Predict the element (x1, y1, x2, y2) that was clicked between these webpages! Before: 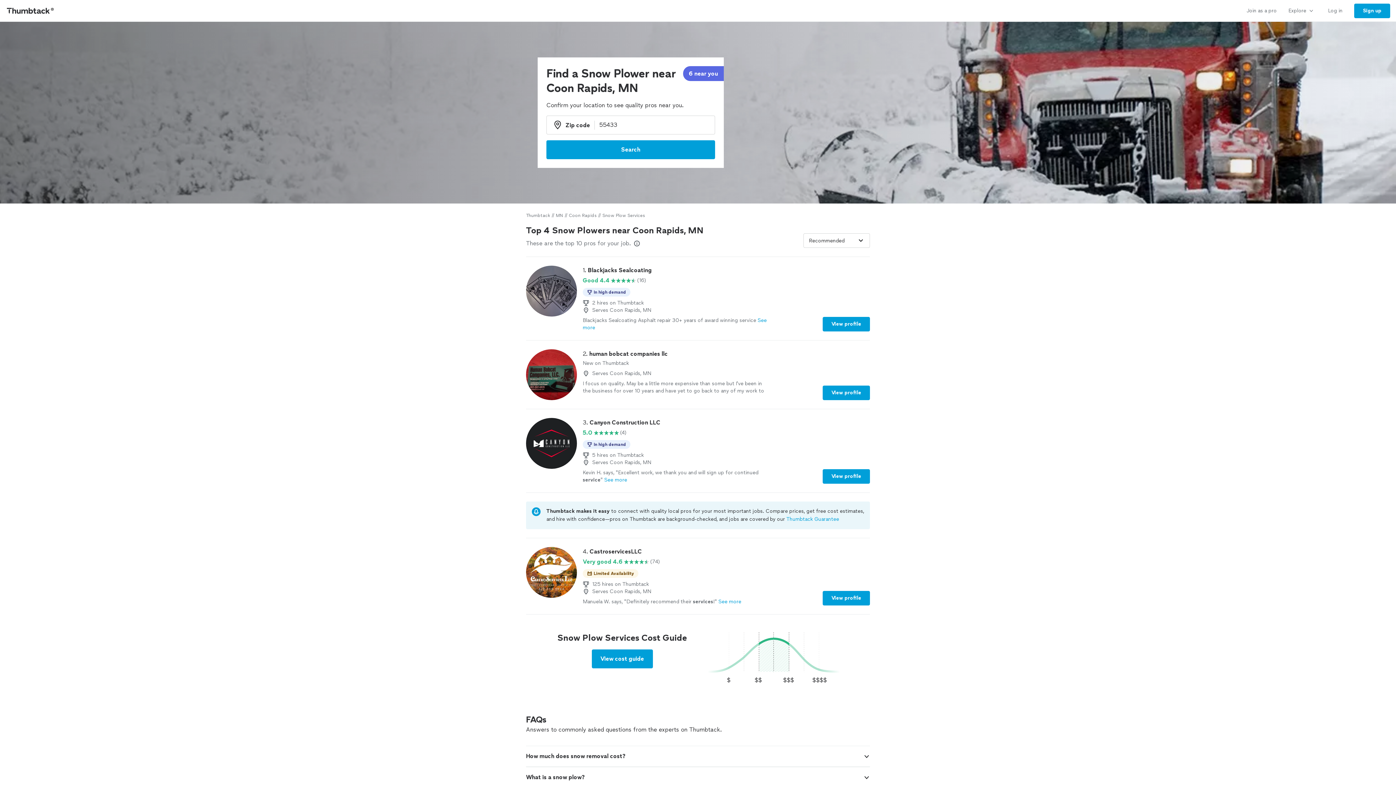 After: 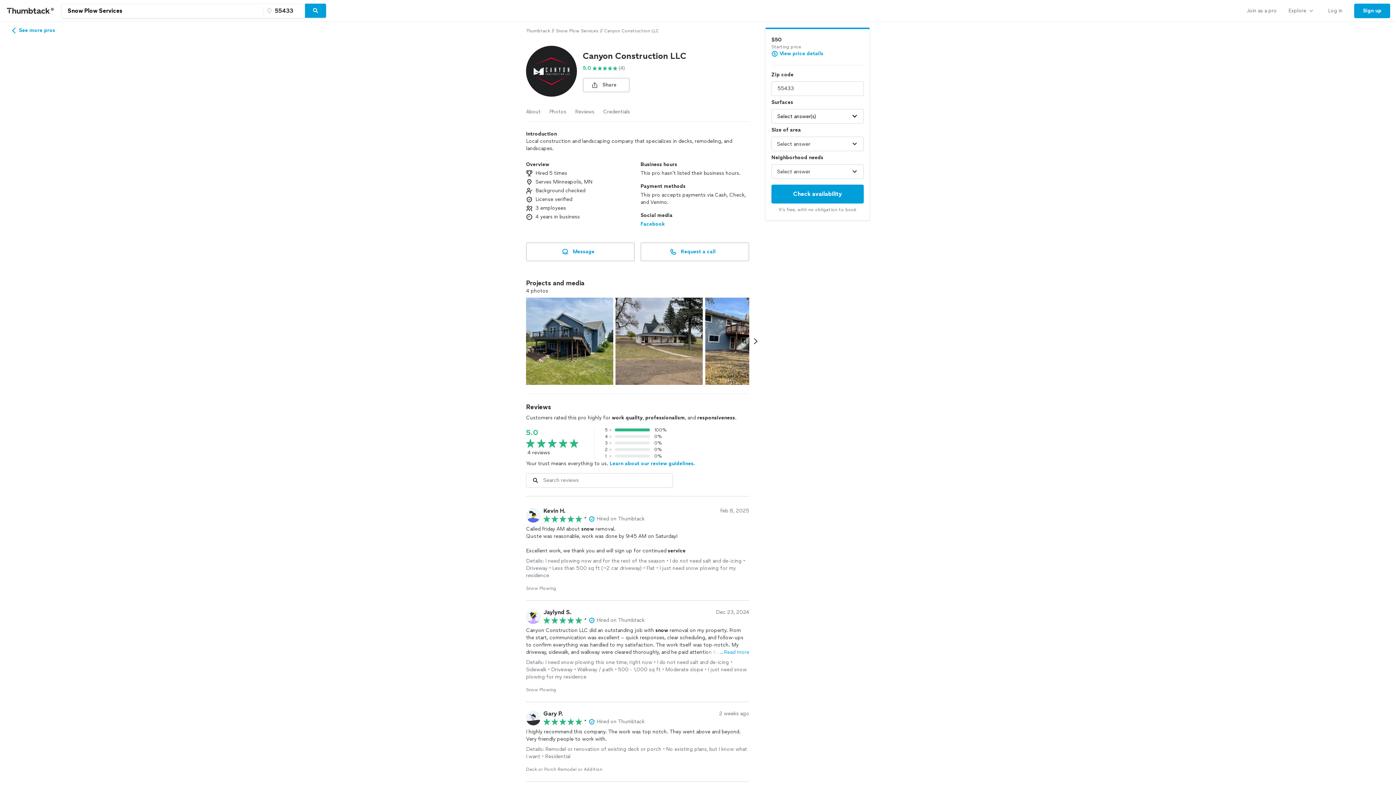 Action: label: 3. Canyon Construction LLC

5.0

(4)

In high demand
5 hires on Thumbtack
Serves Coon Rapids, MN
Kevin H. says, "Excellent work, we thank you and will sign up for continued service"See more
View profile bbox: (526, 418, 870, 484)